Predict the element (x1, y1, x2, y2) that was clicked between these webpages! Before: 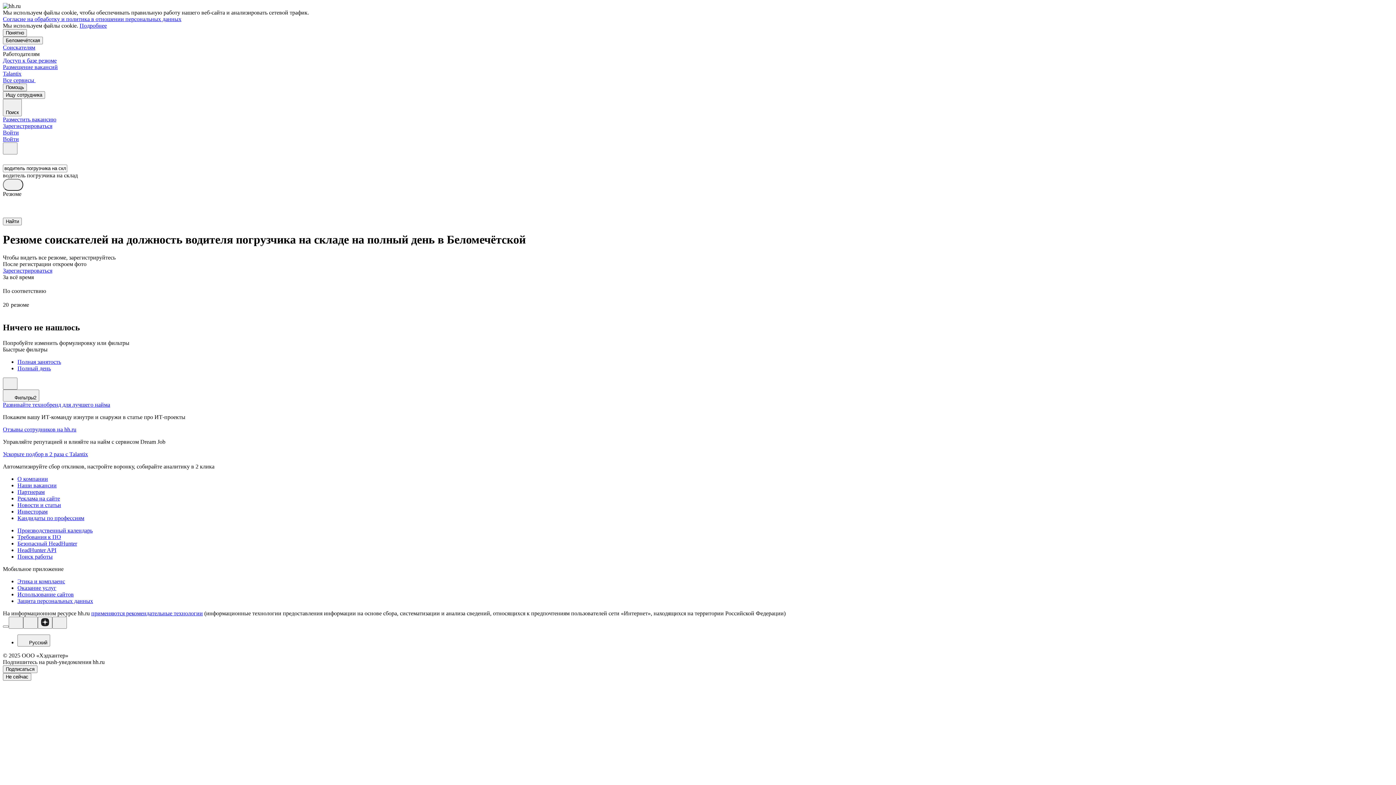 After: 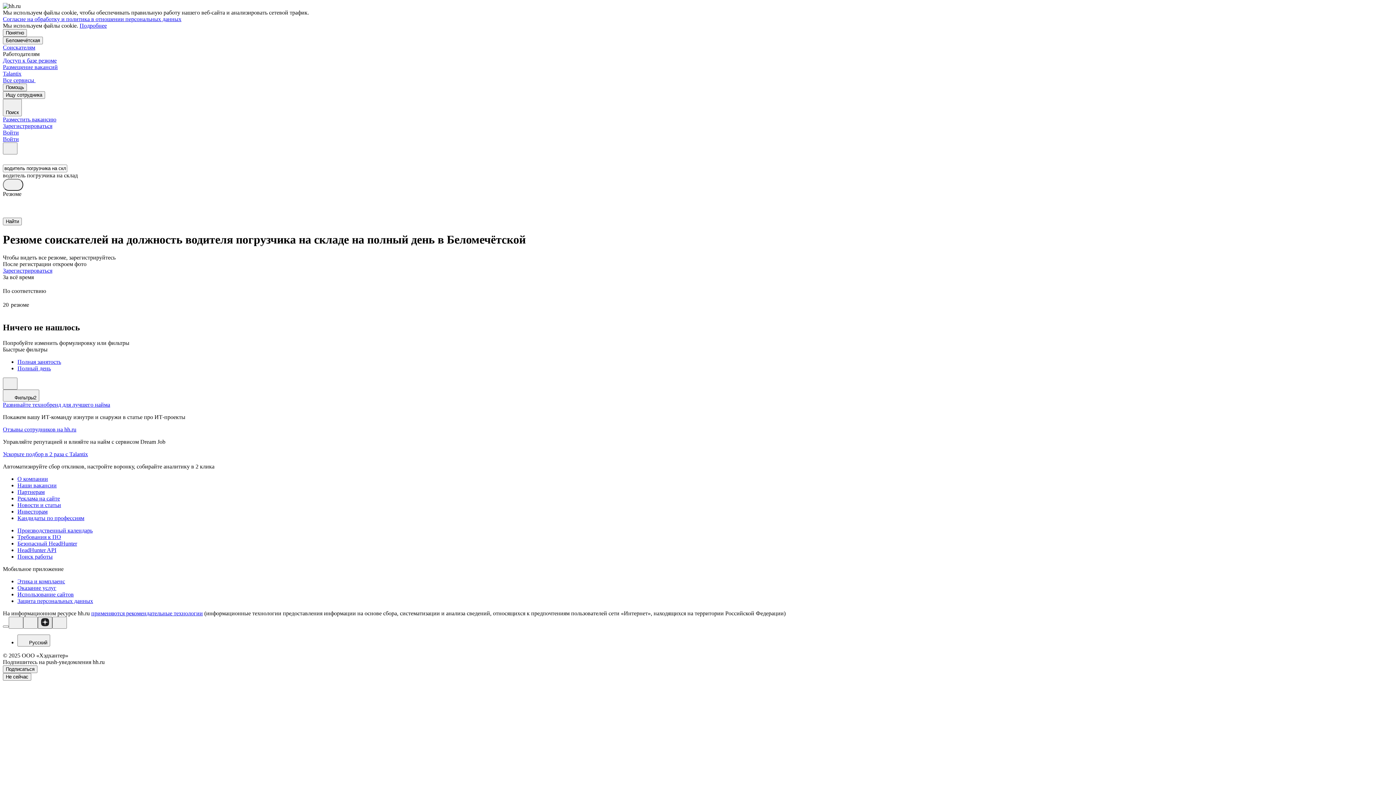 Action: bbox: (37, 616, 52, 628)